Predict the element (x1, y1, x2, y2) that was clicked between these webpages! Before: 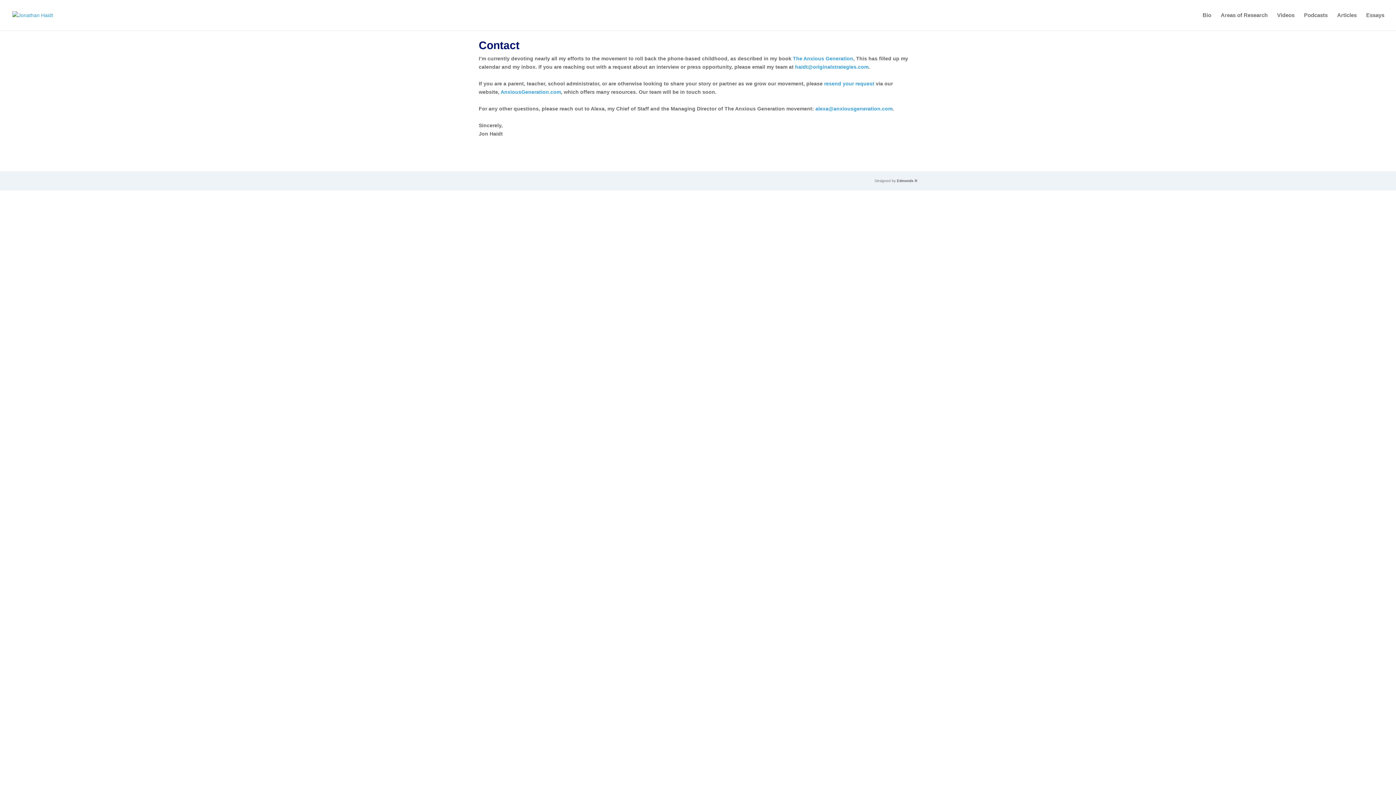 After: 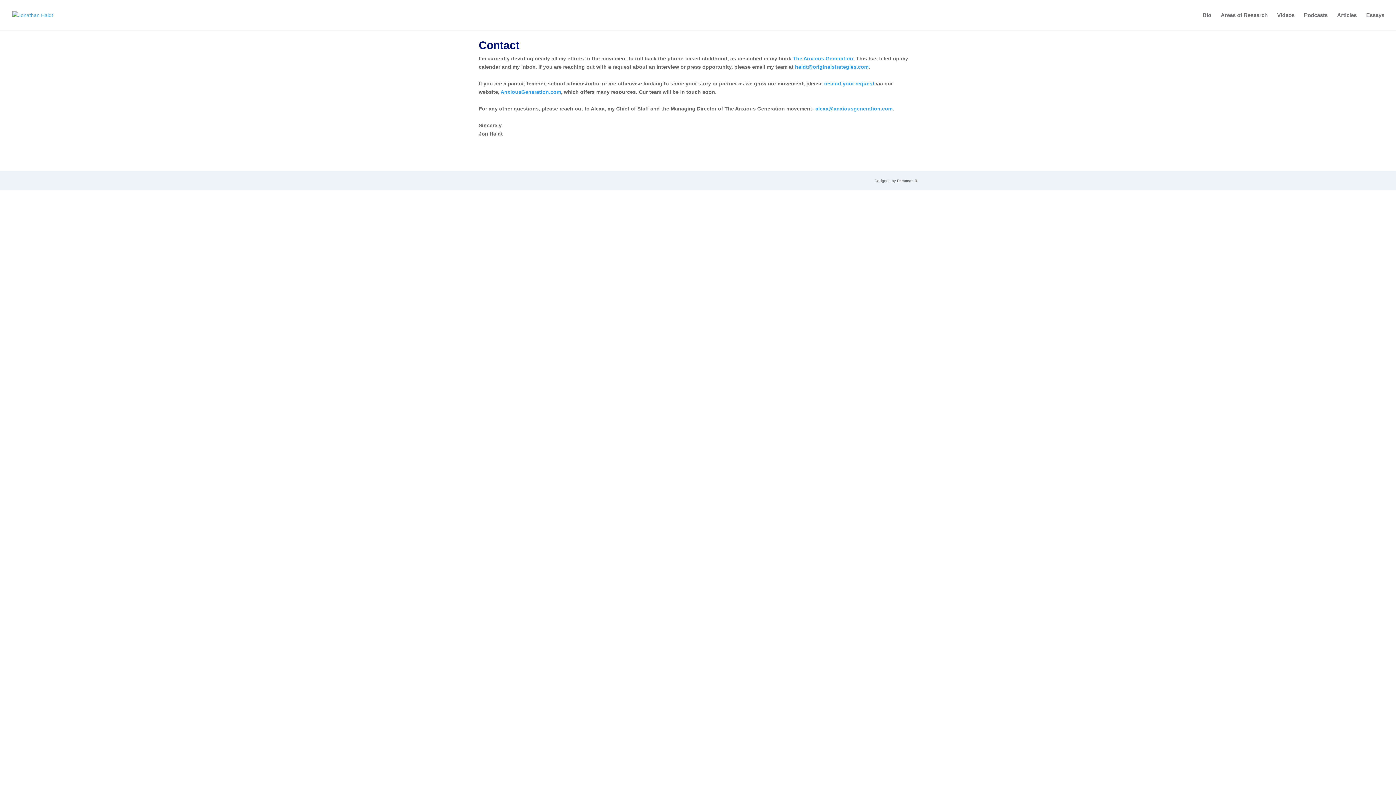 Action: bbox: (793, 55, 853, 61) label: The Anxious Generation